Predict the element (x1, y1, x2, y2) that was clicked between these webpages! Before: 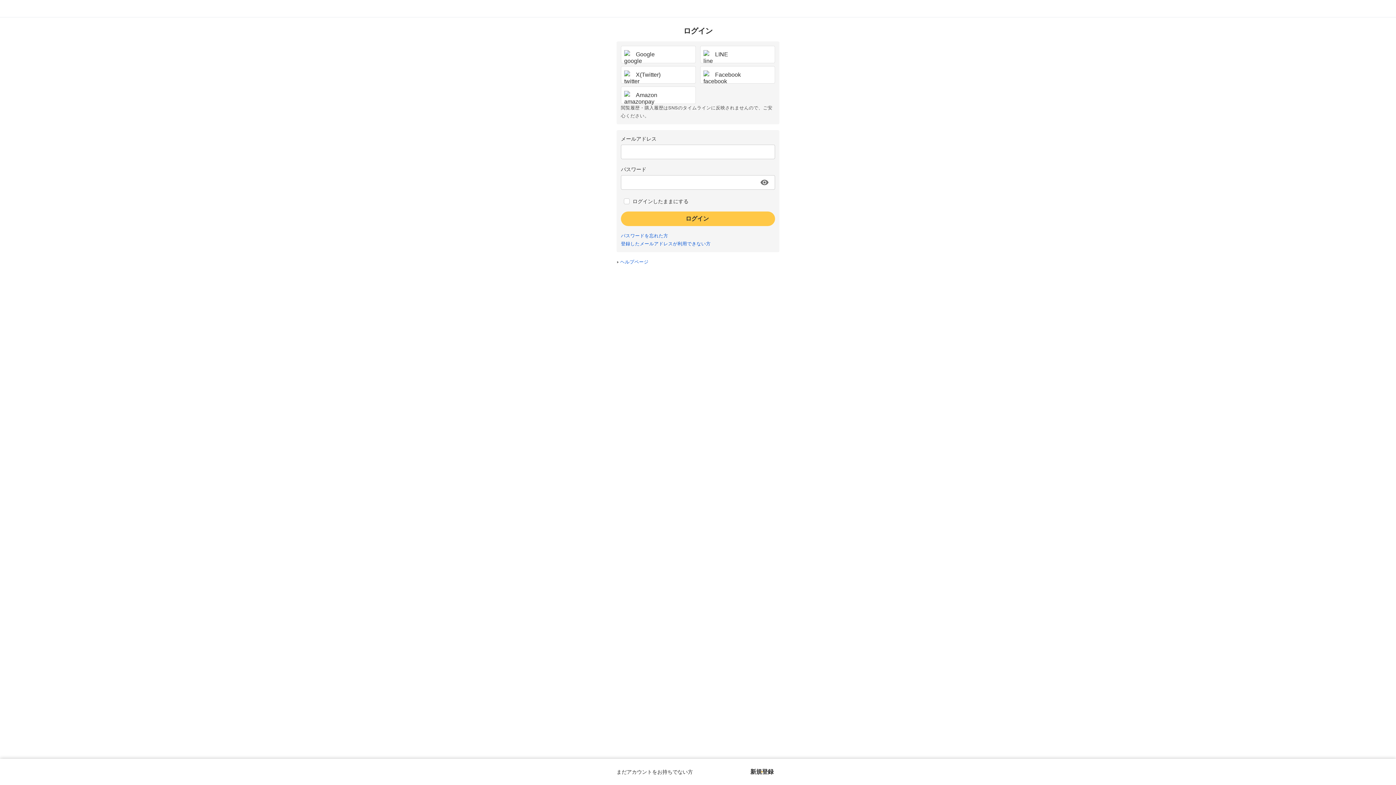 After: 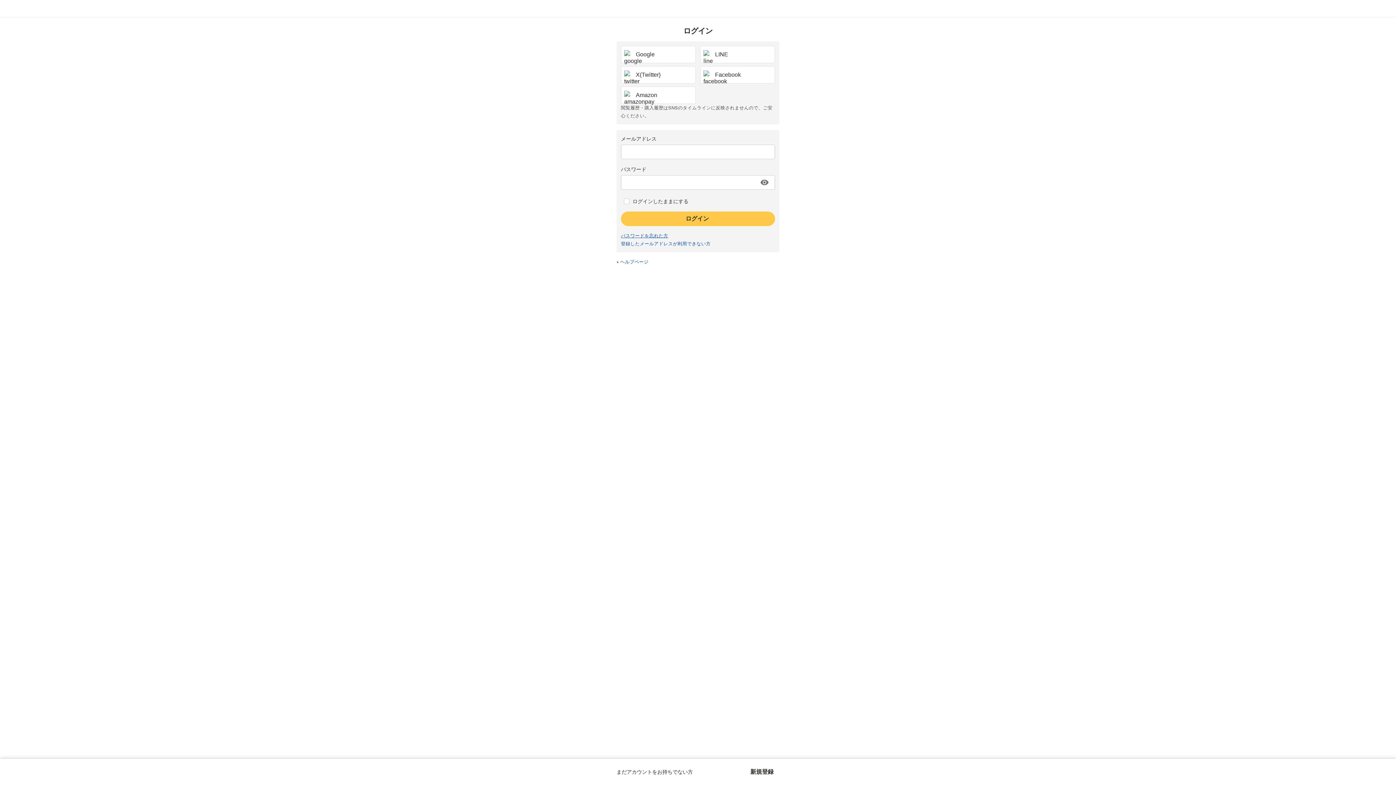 Action: bbox: (621, 233, 668, 238) label: パスワードを忘れた方